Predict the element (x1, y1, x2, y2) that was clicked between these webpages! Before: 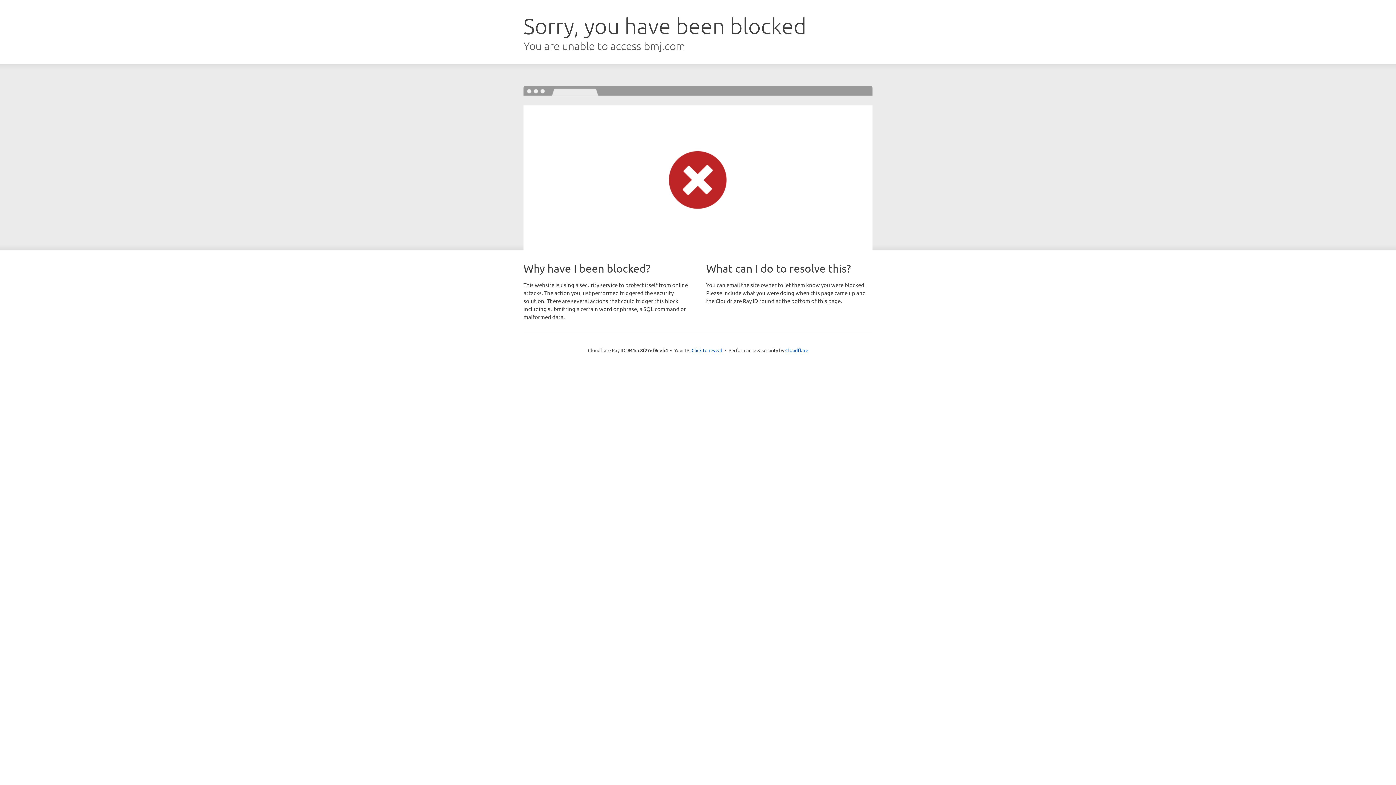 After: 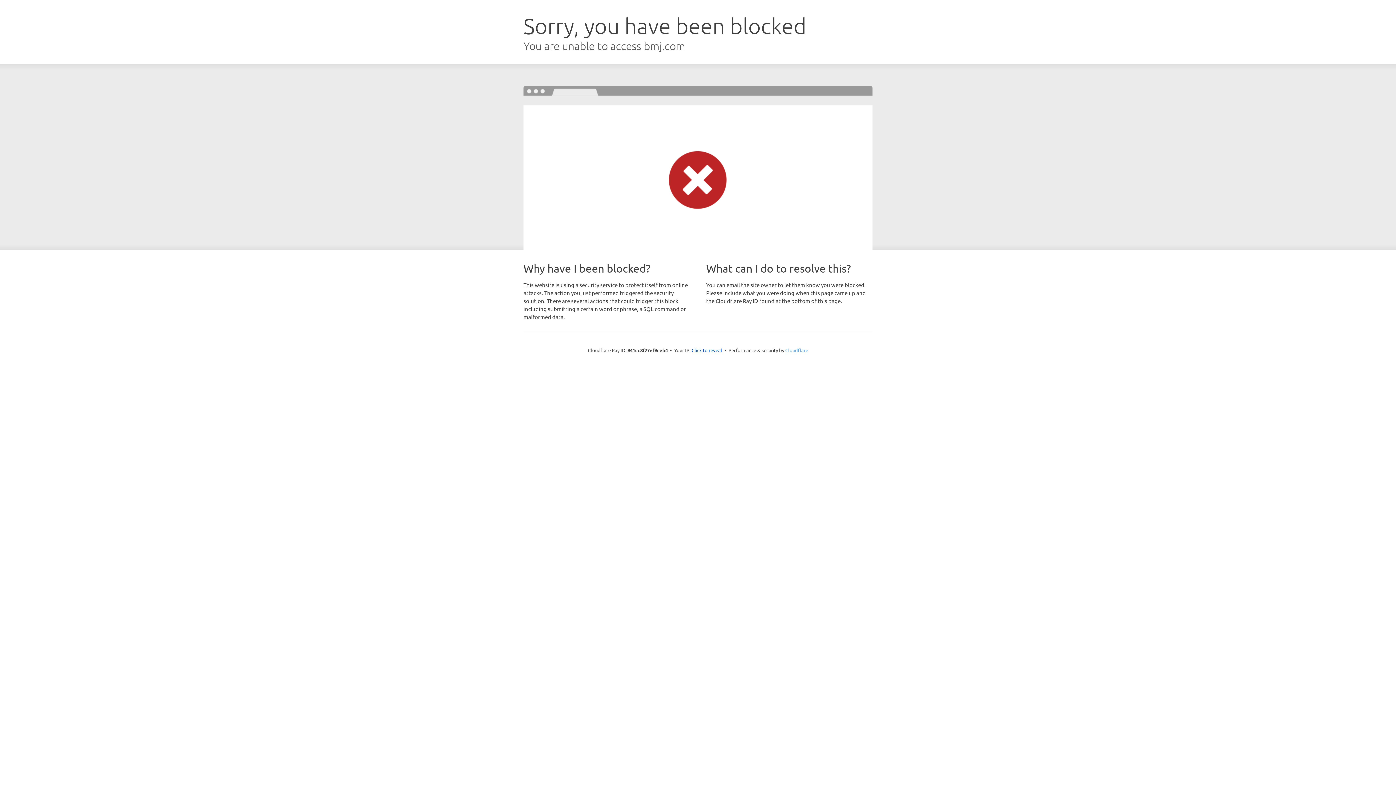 Action: label: Cloudflare bbox: (785, 347, 808, 353)